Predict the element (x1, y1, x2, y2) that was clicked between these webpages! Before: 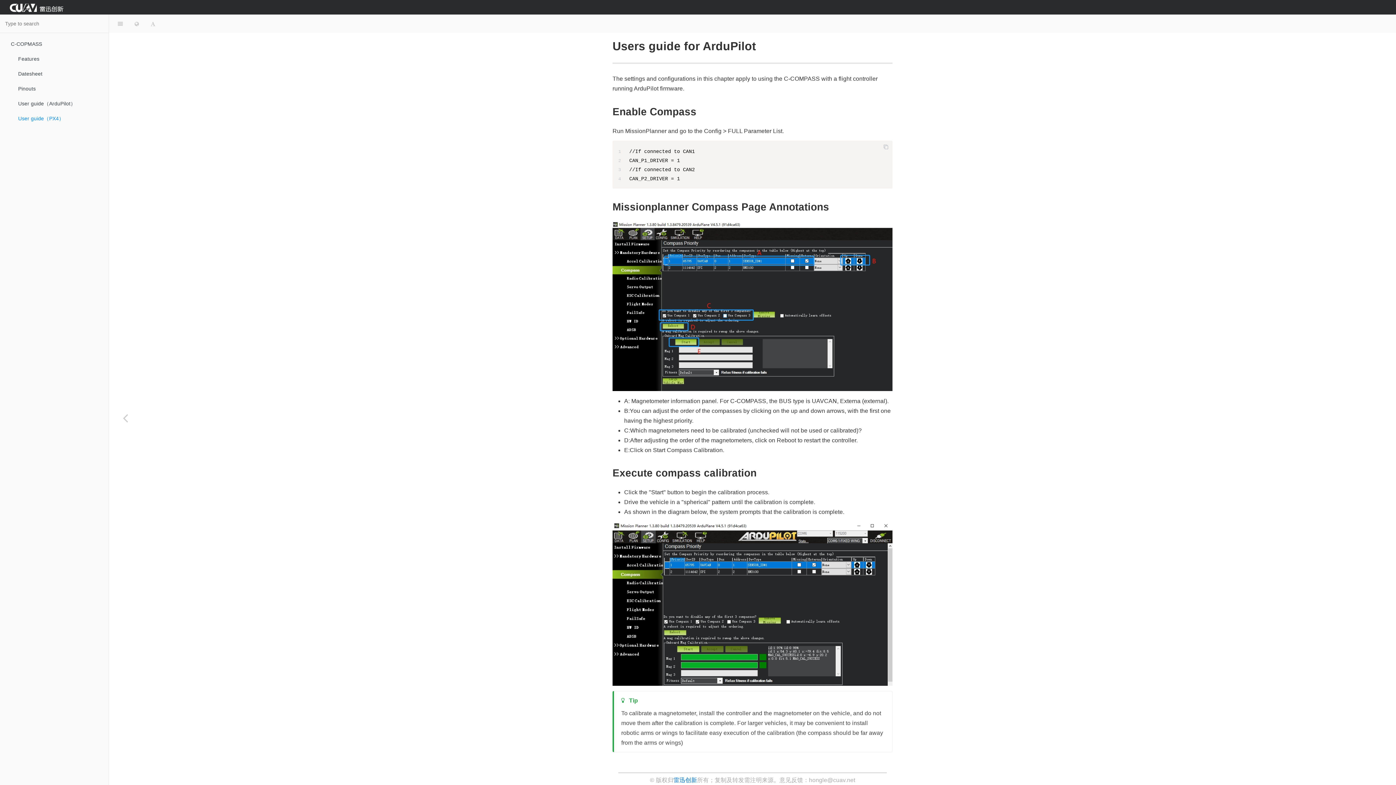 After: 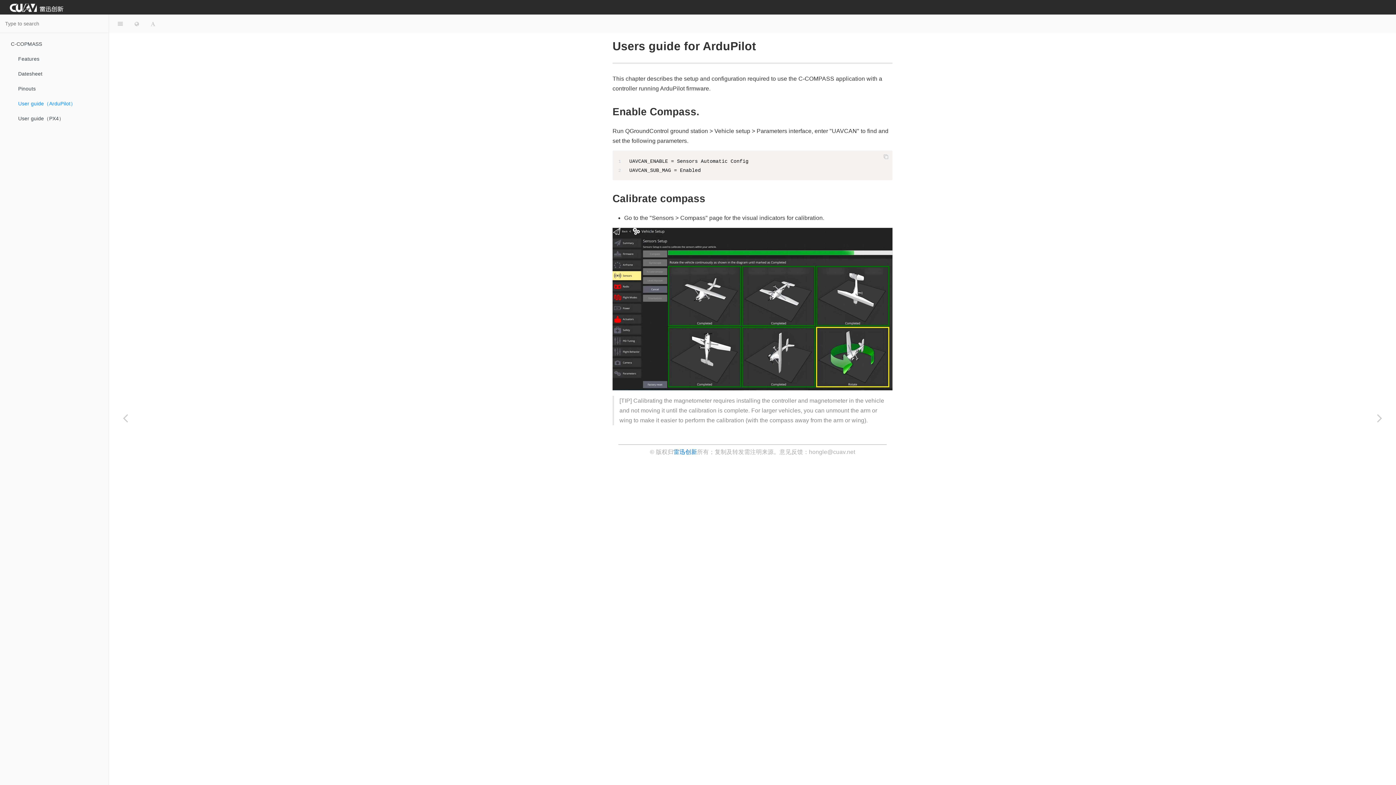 Action: bbox: (7, 96, 108, 111) label: User guide（ArduPilot）